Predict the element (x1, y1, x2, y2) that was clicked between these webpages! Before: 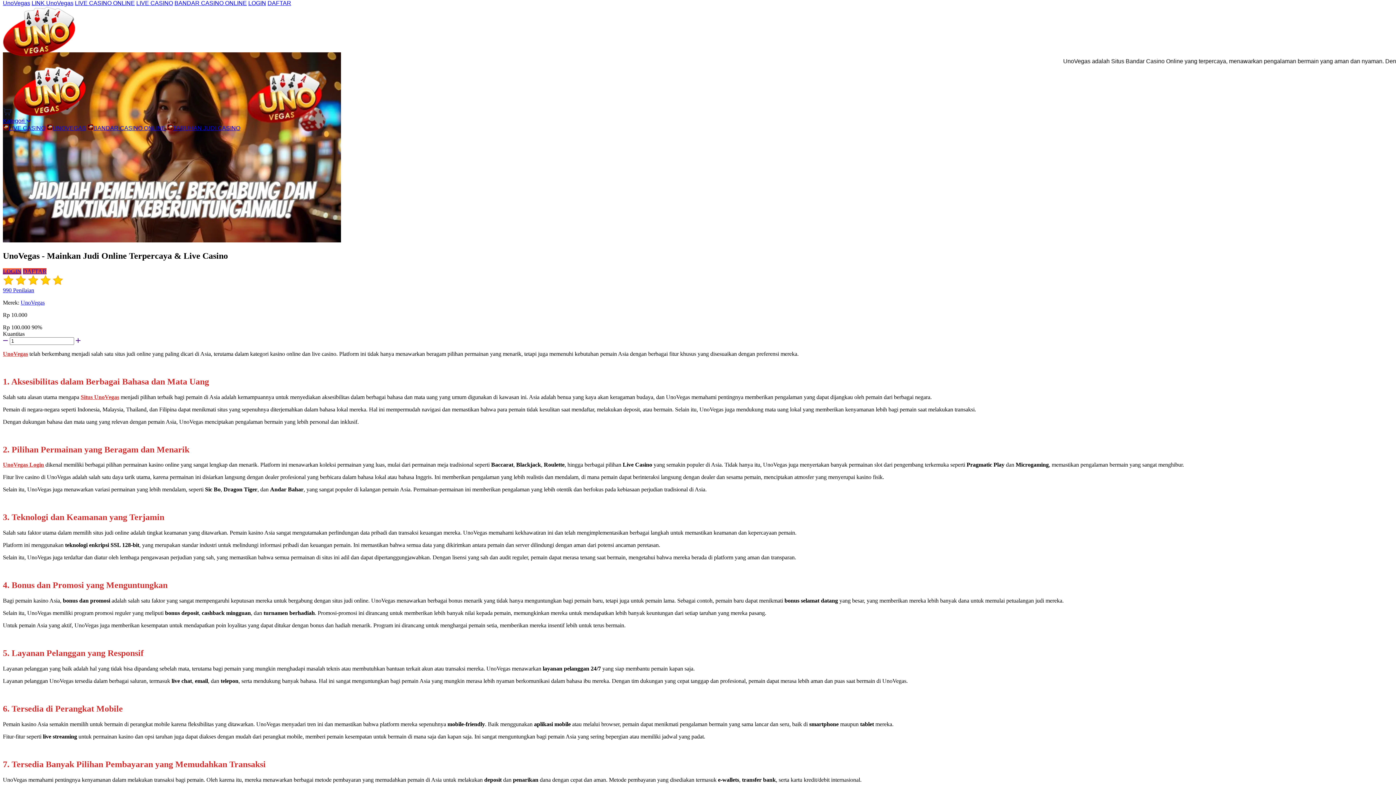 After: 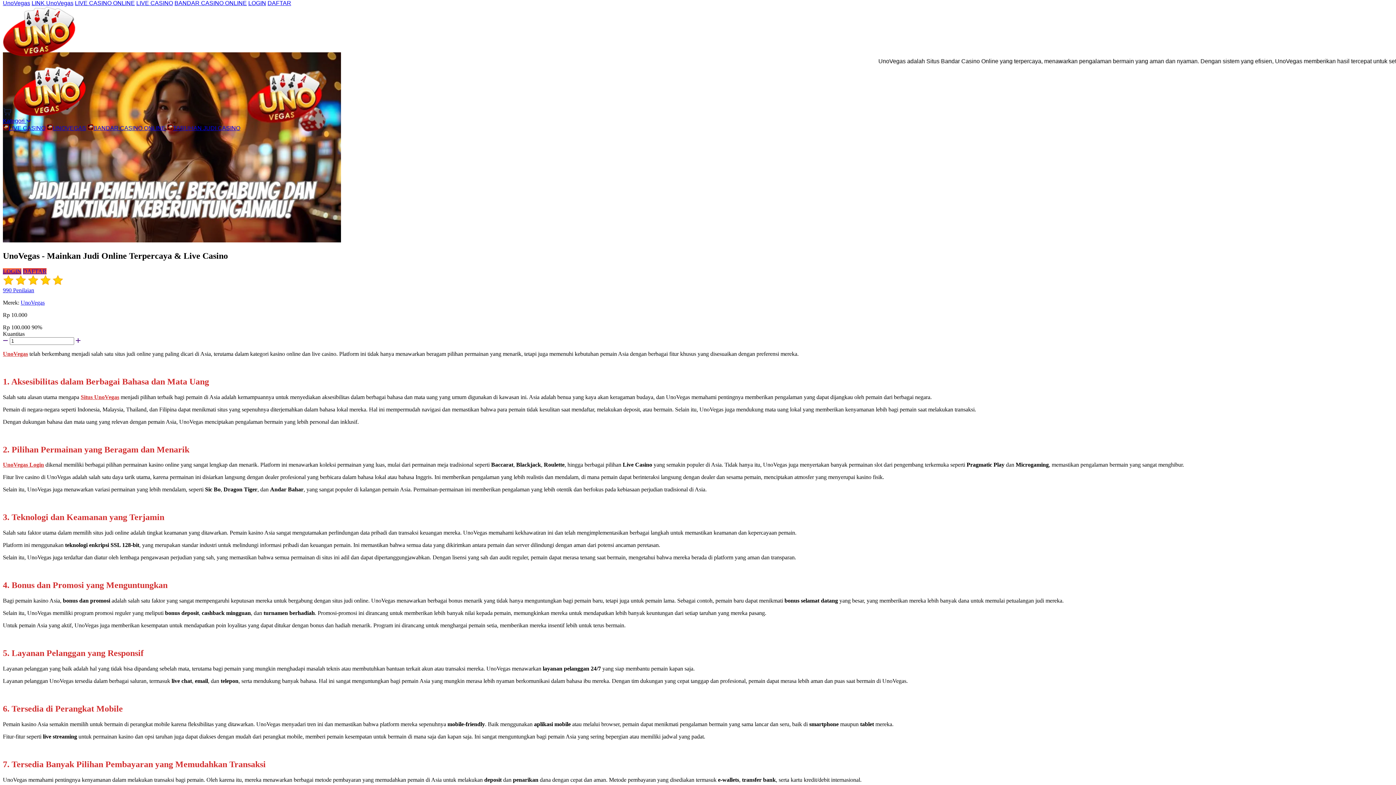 Action: bbox: (13, 111, 85, 117)